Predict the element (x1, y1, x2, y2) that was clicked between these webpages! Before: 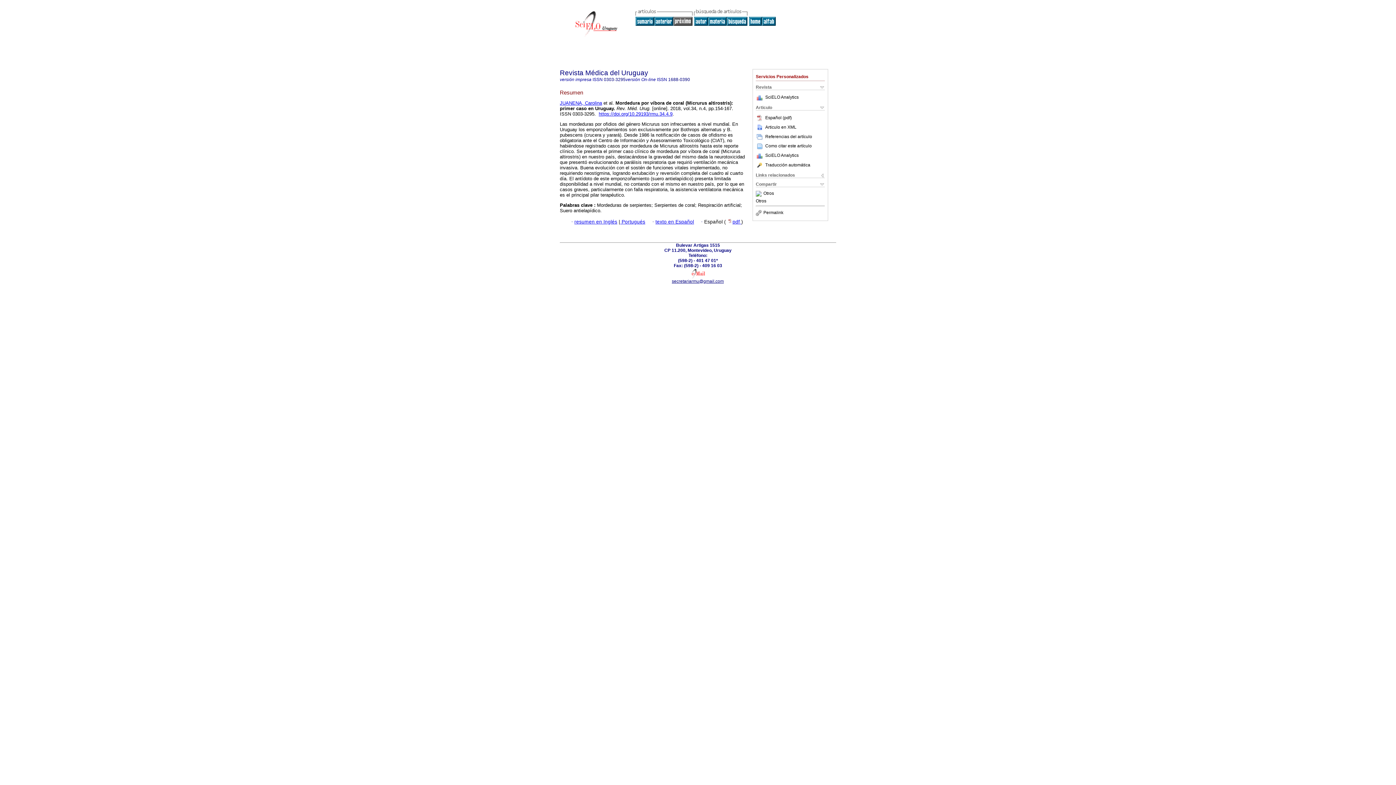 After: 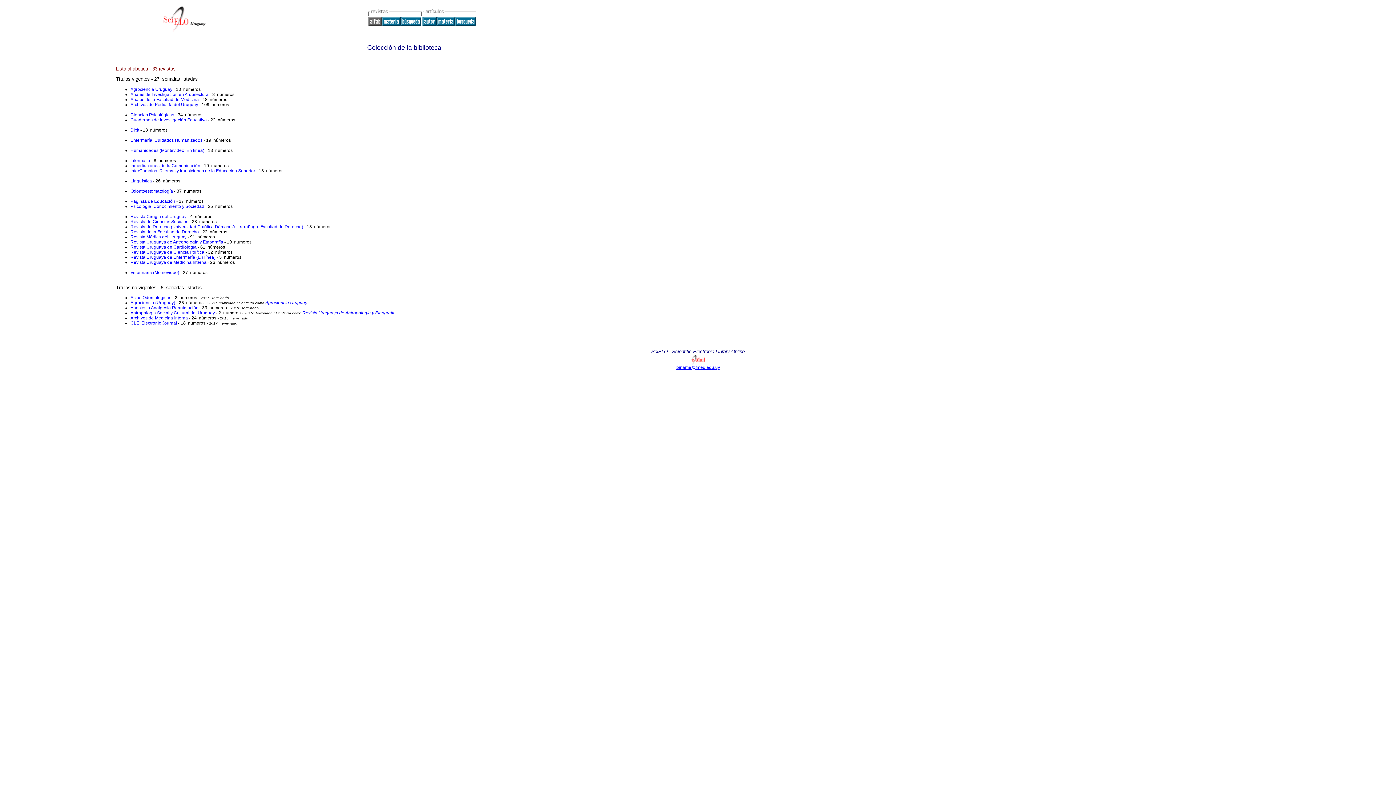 Action: bbox: (762, 21, 776, 26)